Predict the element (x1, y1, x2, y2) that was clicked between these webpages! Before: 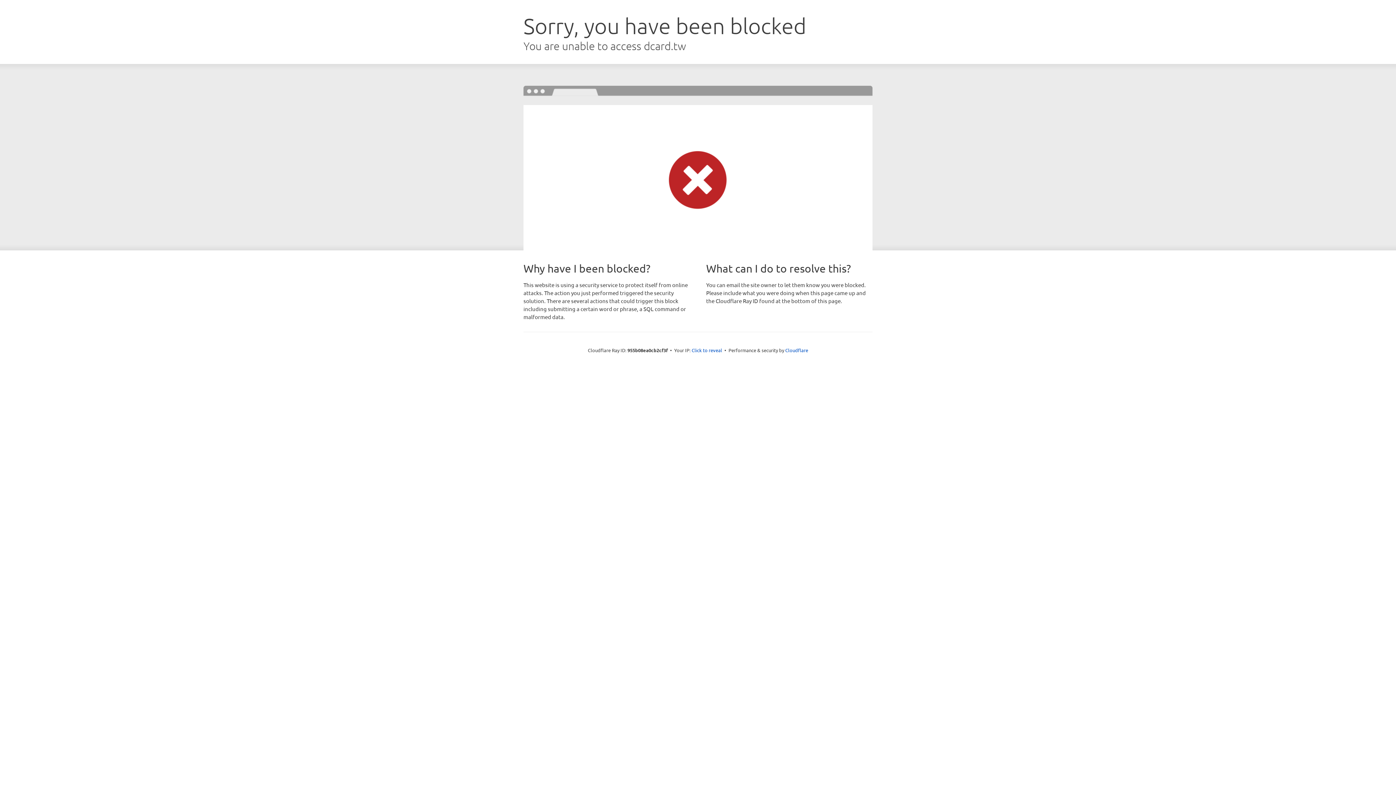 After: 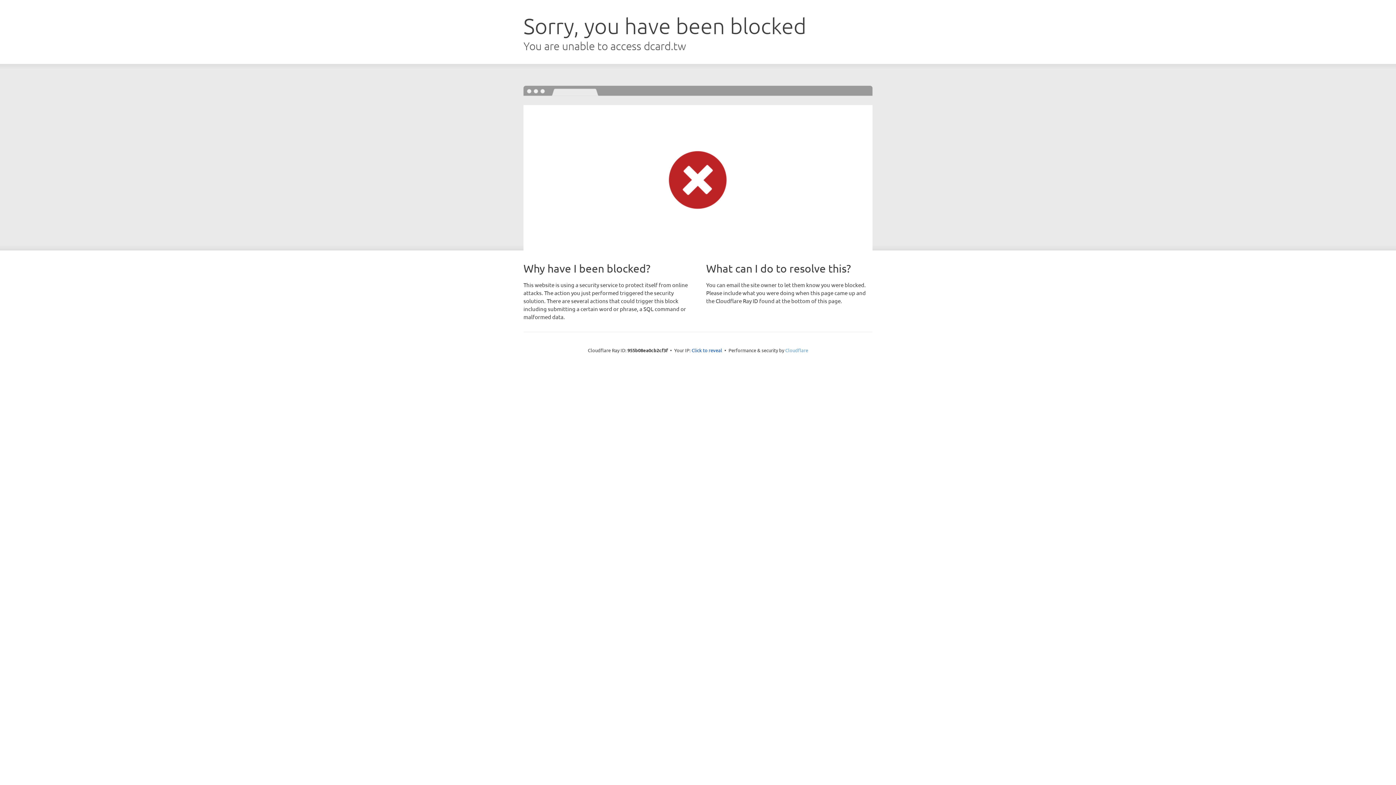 Action: bbox: (785, 347, 808, 353) label: Cloudflare